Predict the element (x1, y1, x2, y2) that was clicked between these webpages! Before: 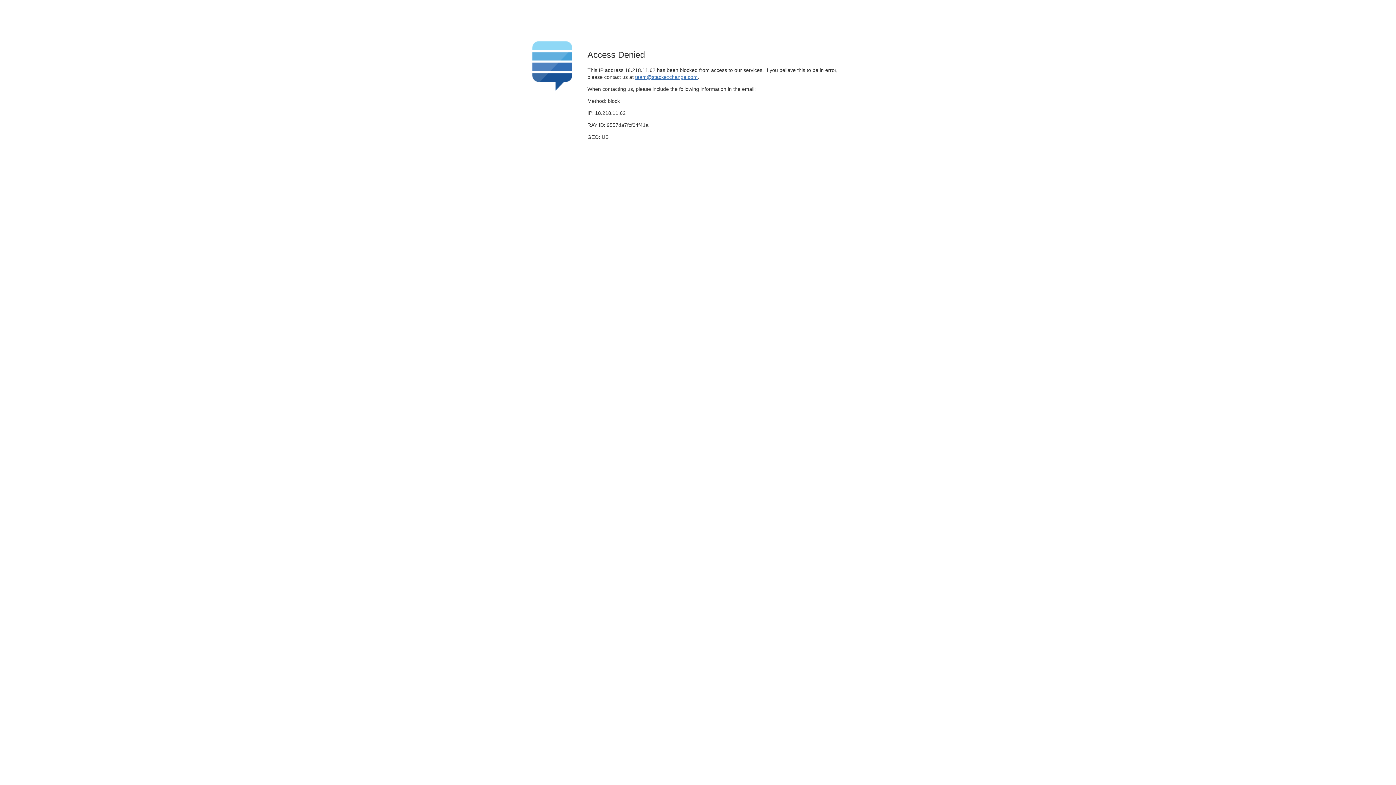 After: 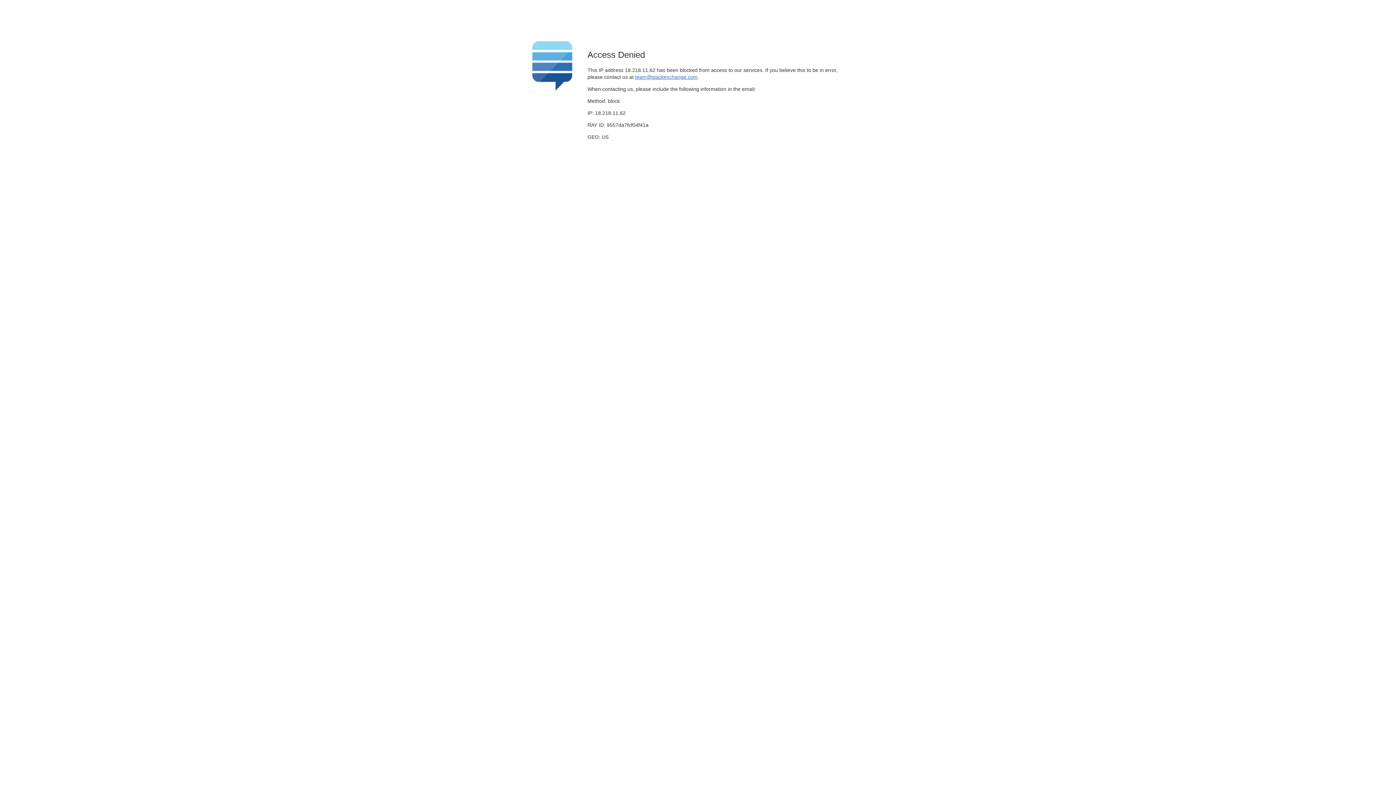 Action: label: team@stackexchange.com bbox: (635, 74, 697, 79)